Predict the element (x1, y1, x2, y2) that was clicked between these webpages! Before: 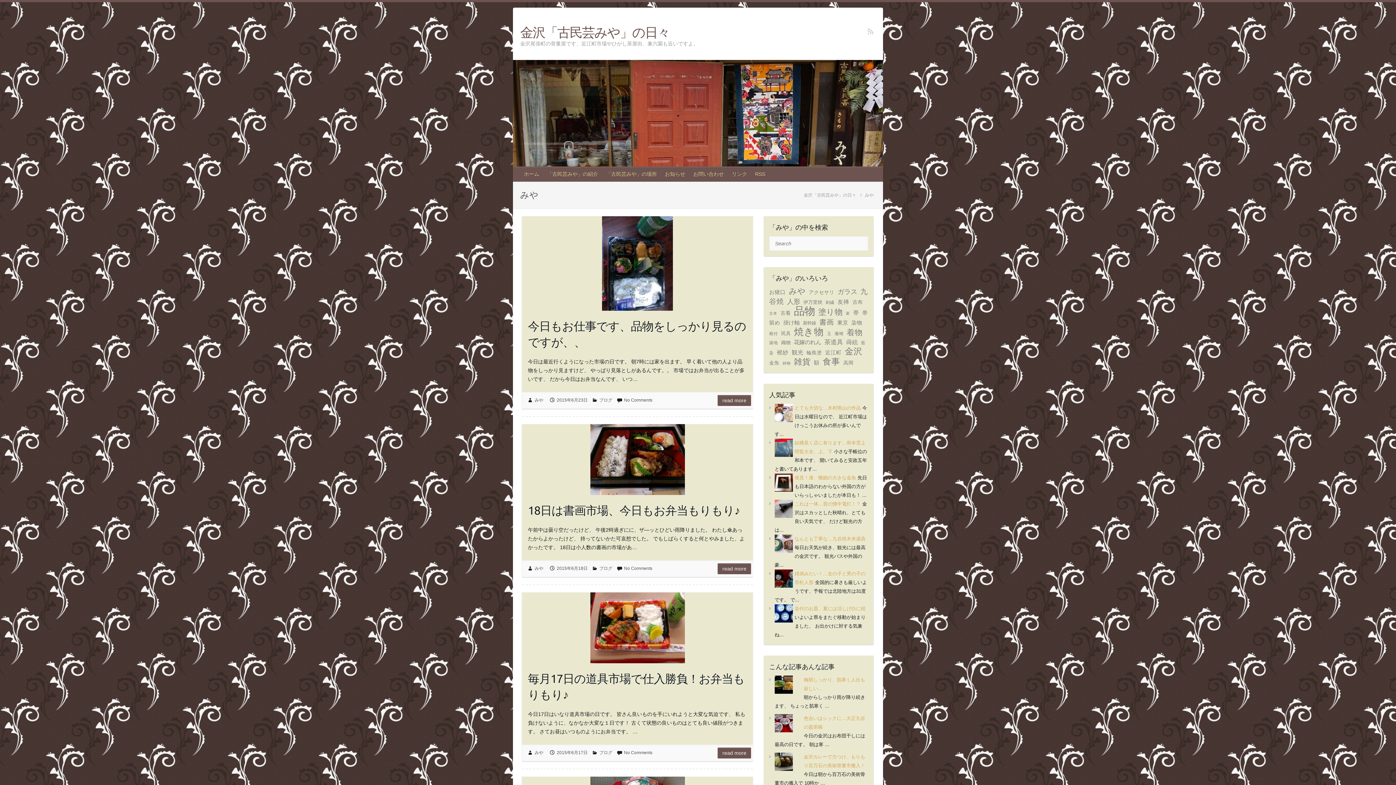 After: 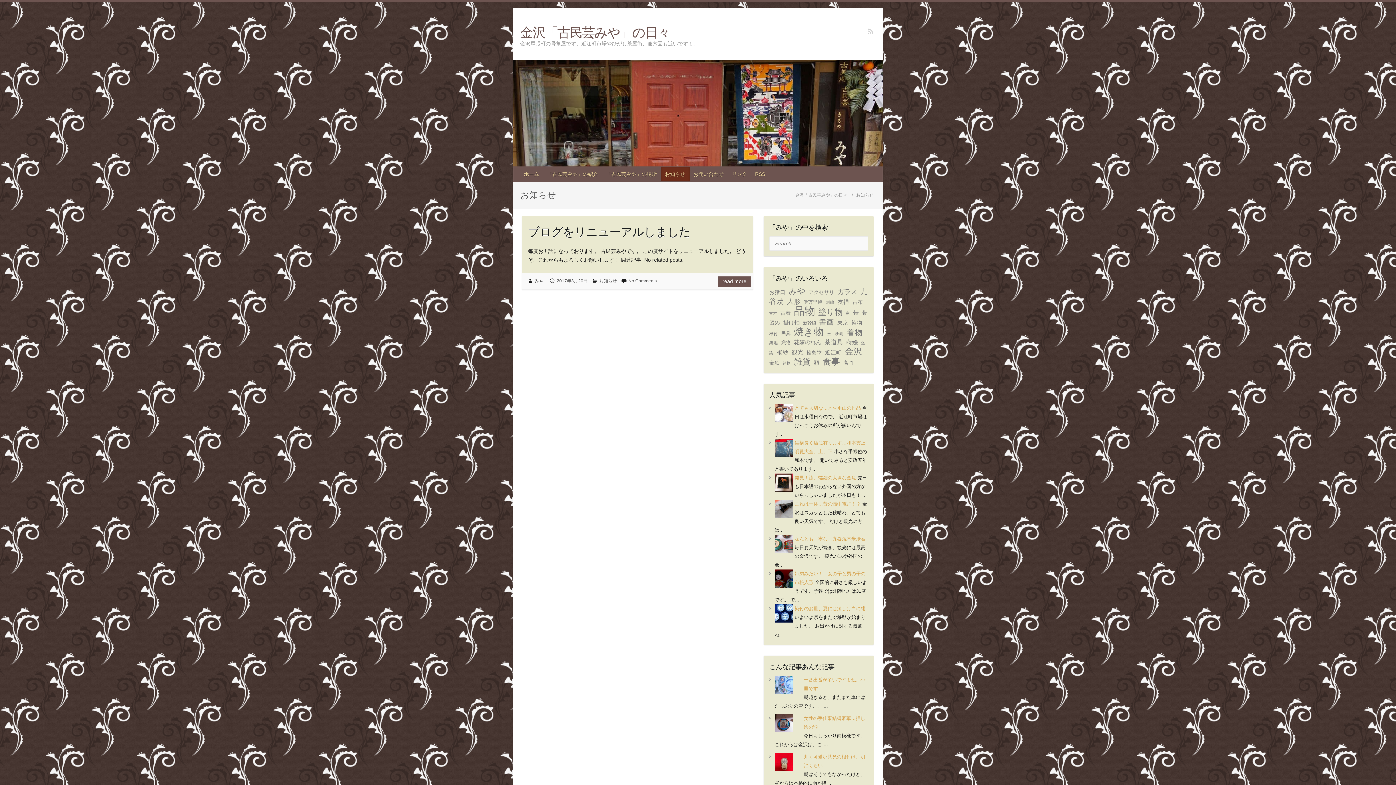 Action: label: お知らせ bbox: (661, 167, 689, 181)